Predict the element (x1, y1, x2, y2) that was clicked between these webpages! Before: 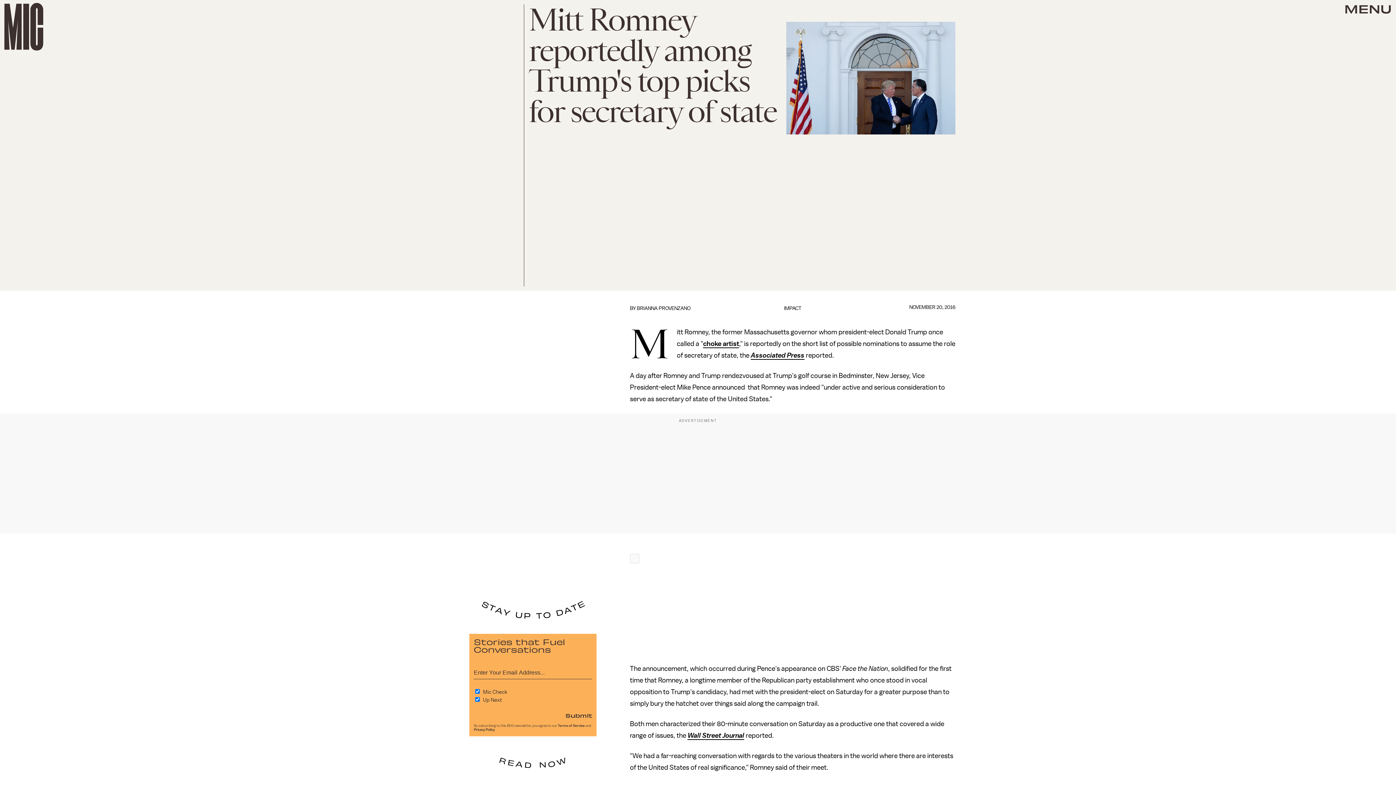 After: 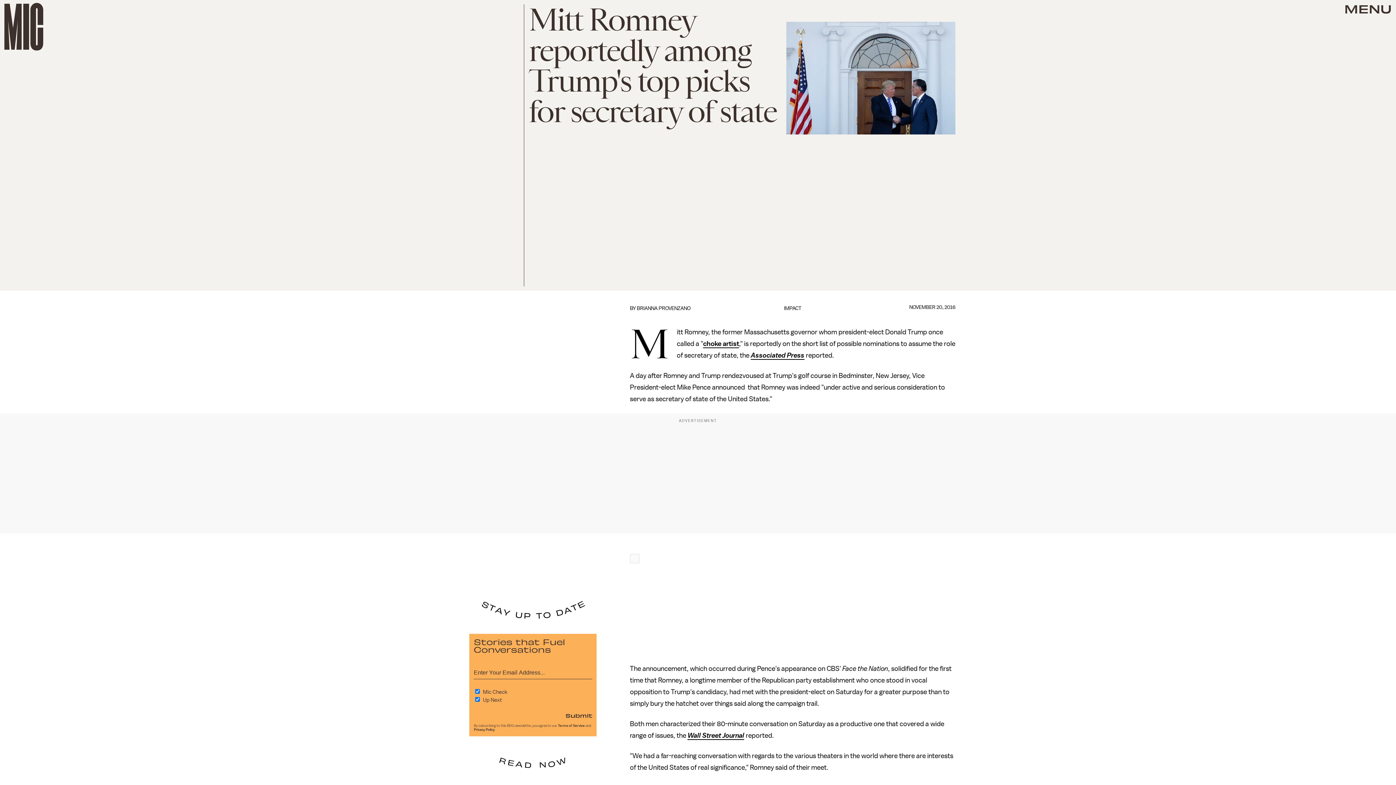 Action: label: choke artist bbox: (703, 340, 739, 348)